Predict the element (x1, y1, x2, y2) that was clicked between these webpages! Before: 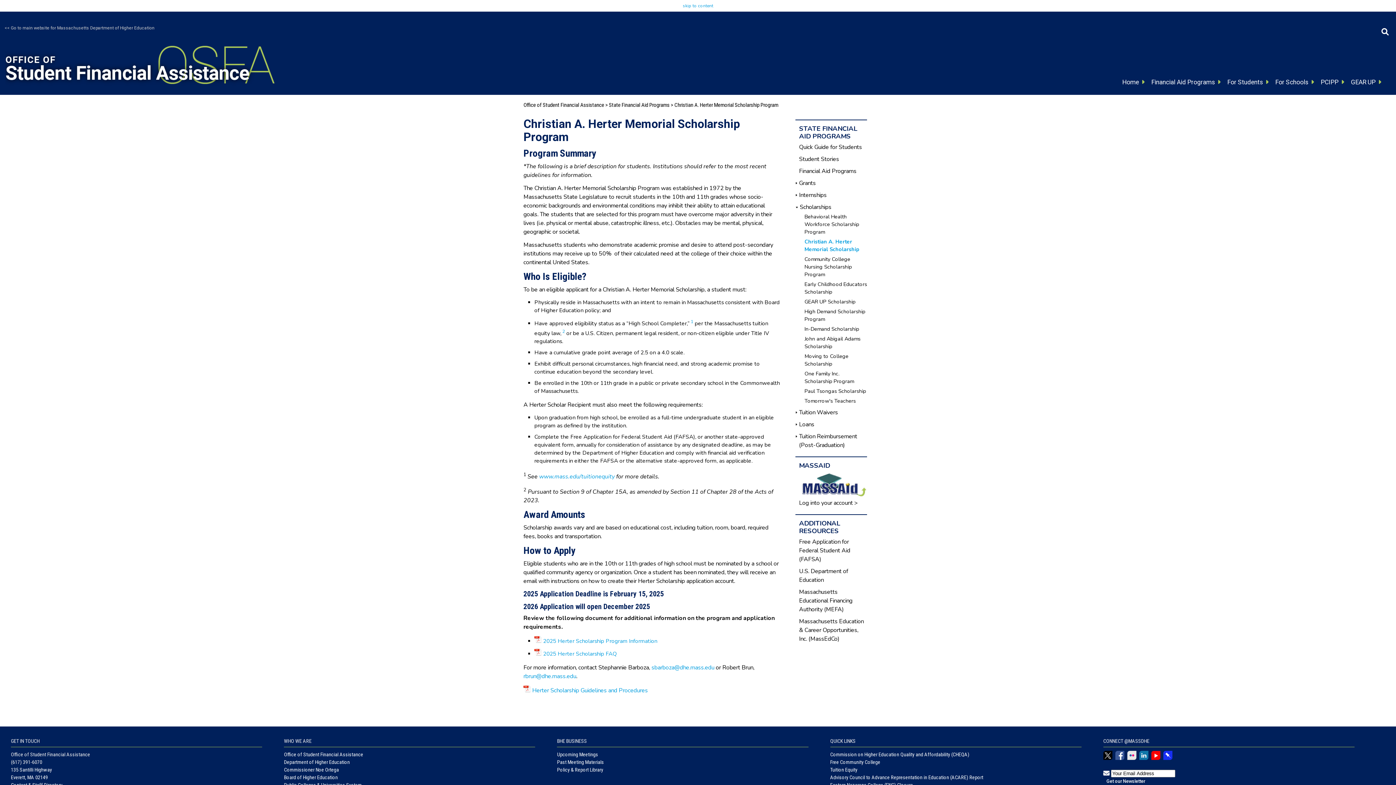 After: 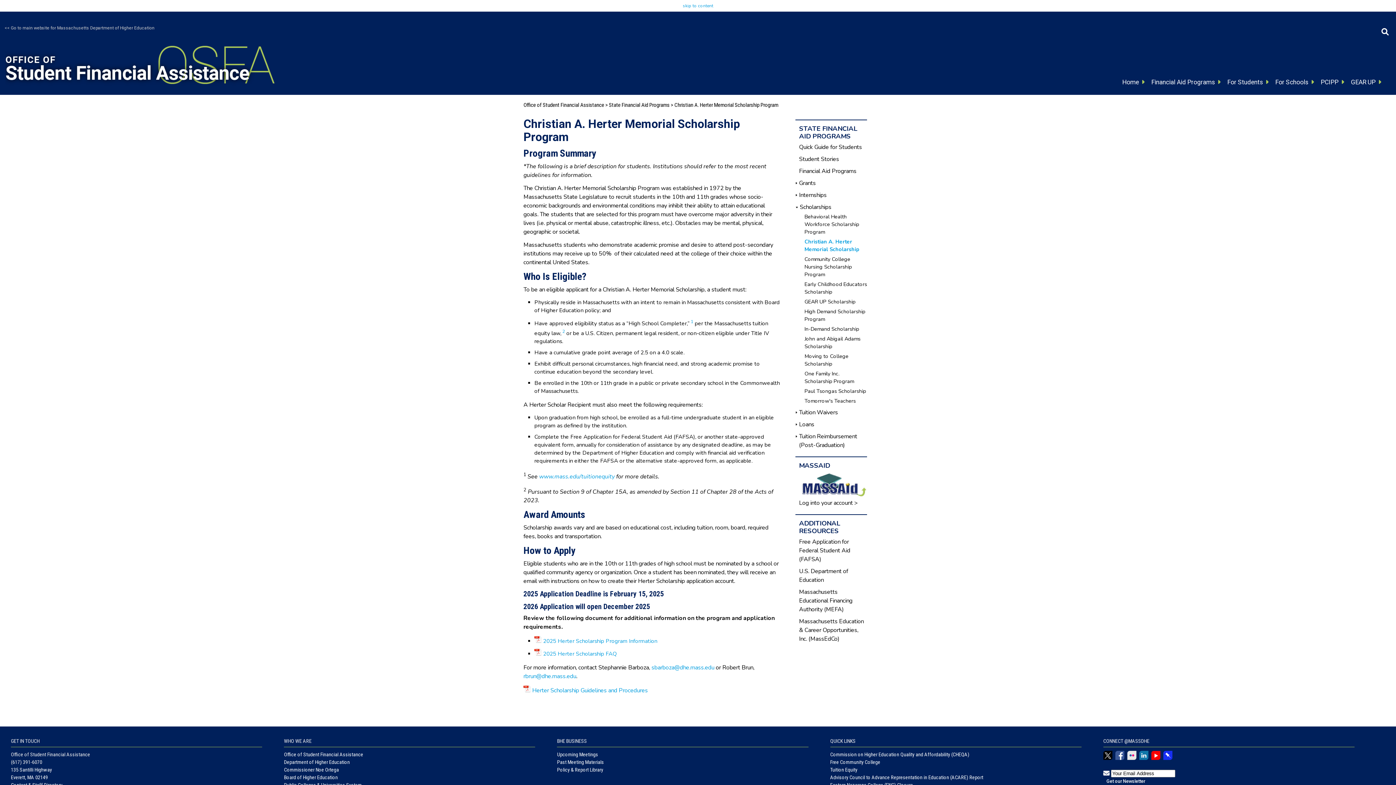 Action: bbox: (1103, 755, 1114, 761)